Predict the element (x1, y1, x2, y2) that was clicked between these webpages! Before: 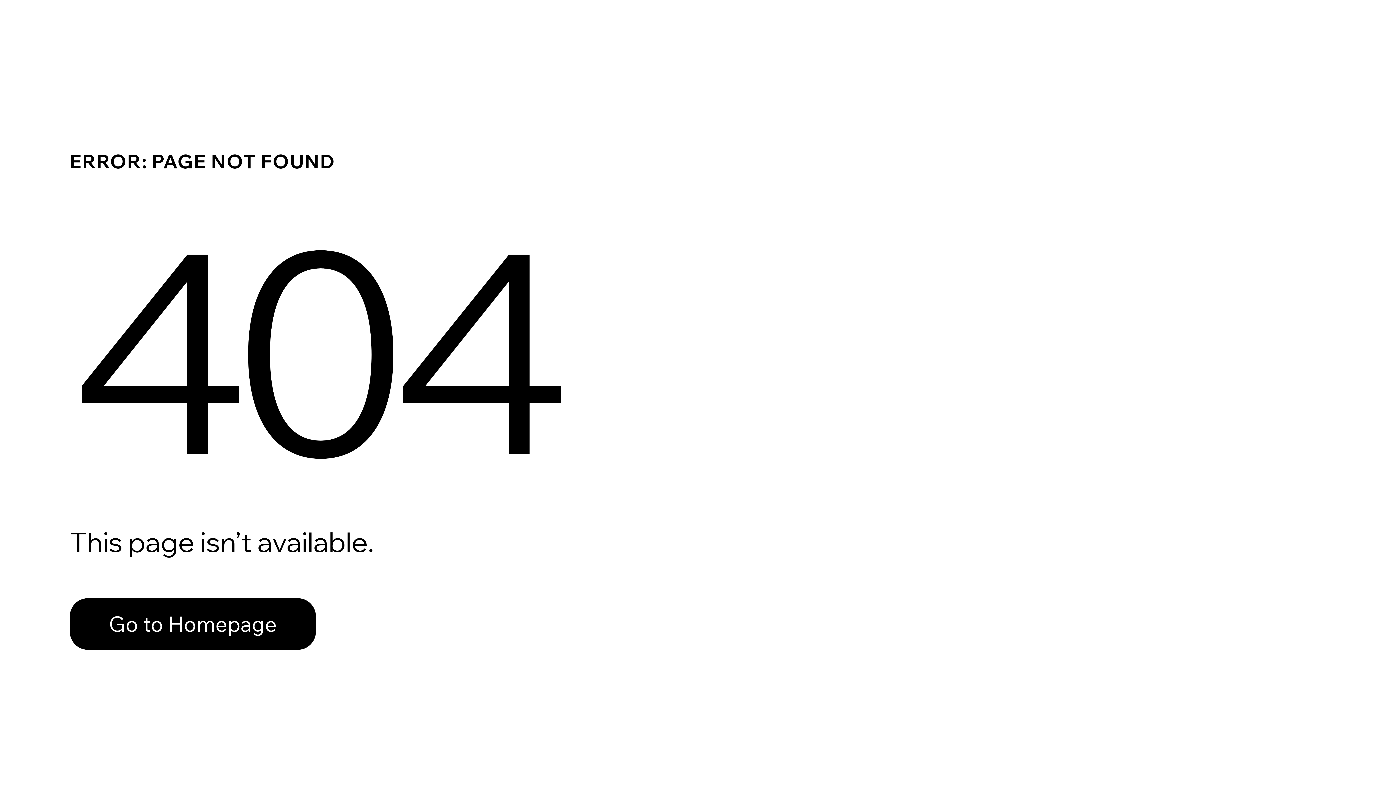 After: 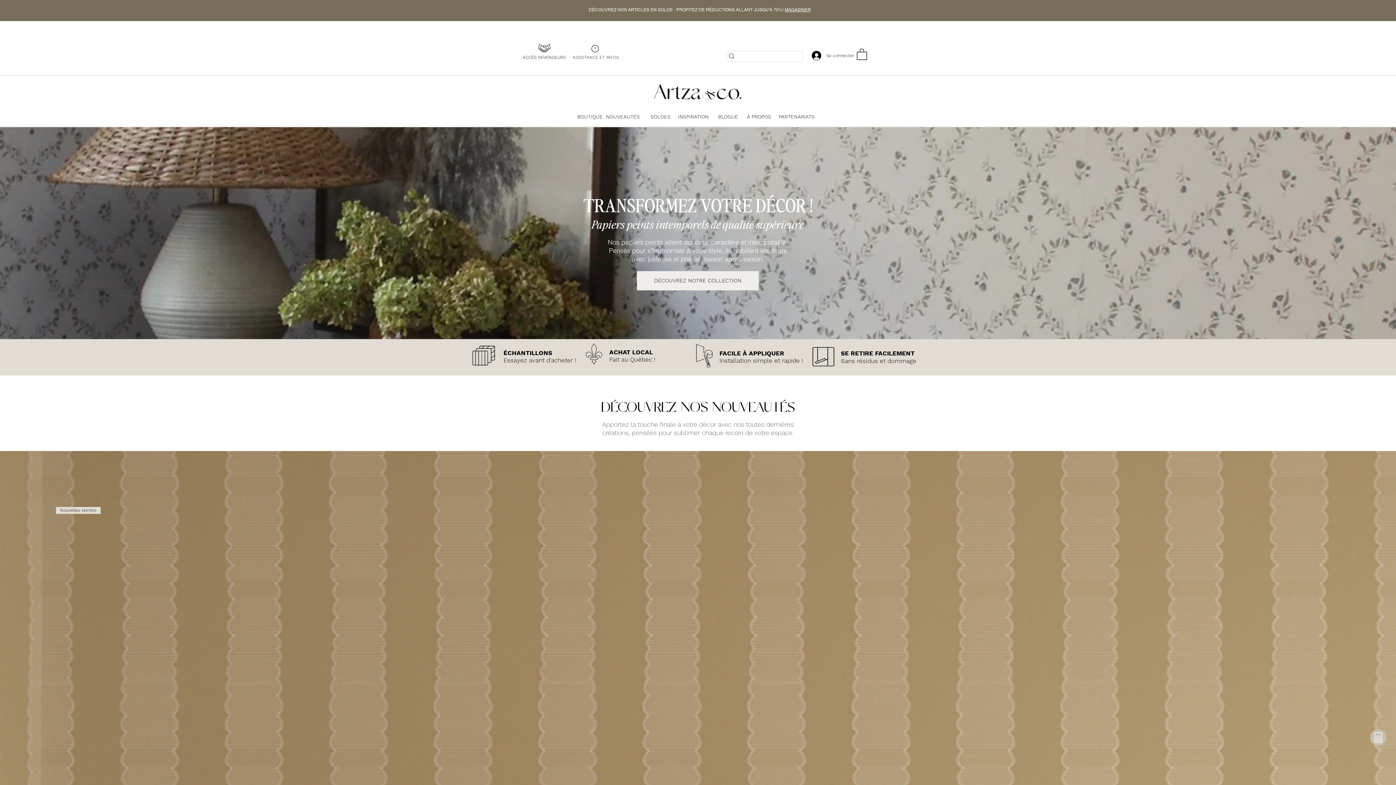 Action: bbox: (69, 582, 768, 659) label: Go to Homepage